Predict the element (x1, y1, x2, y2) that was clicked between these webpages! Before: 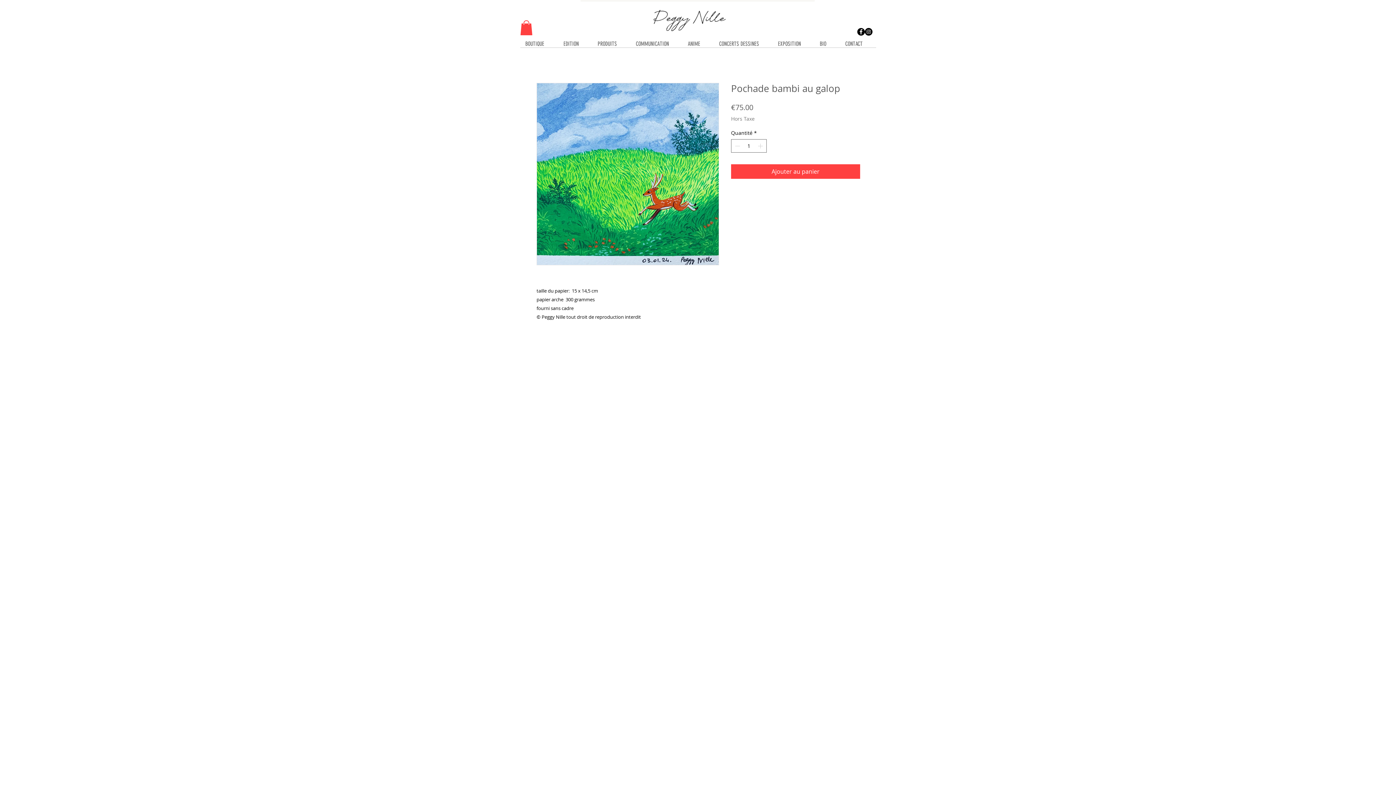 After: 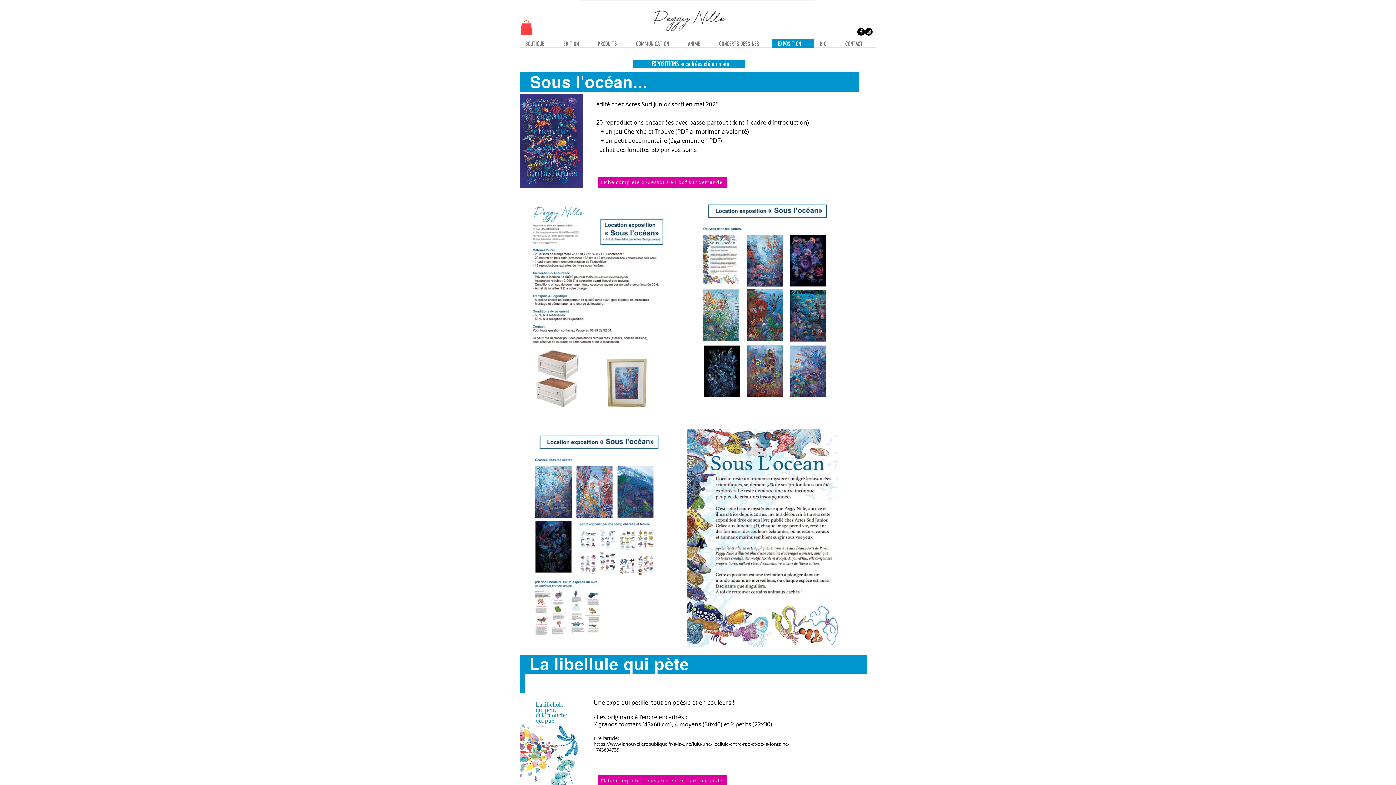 Action: bbox: (772, 39, 814, 48) label: EXPOSITION